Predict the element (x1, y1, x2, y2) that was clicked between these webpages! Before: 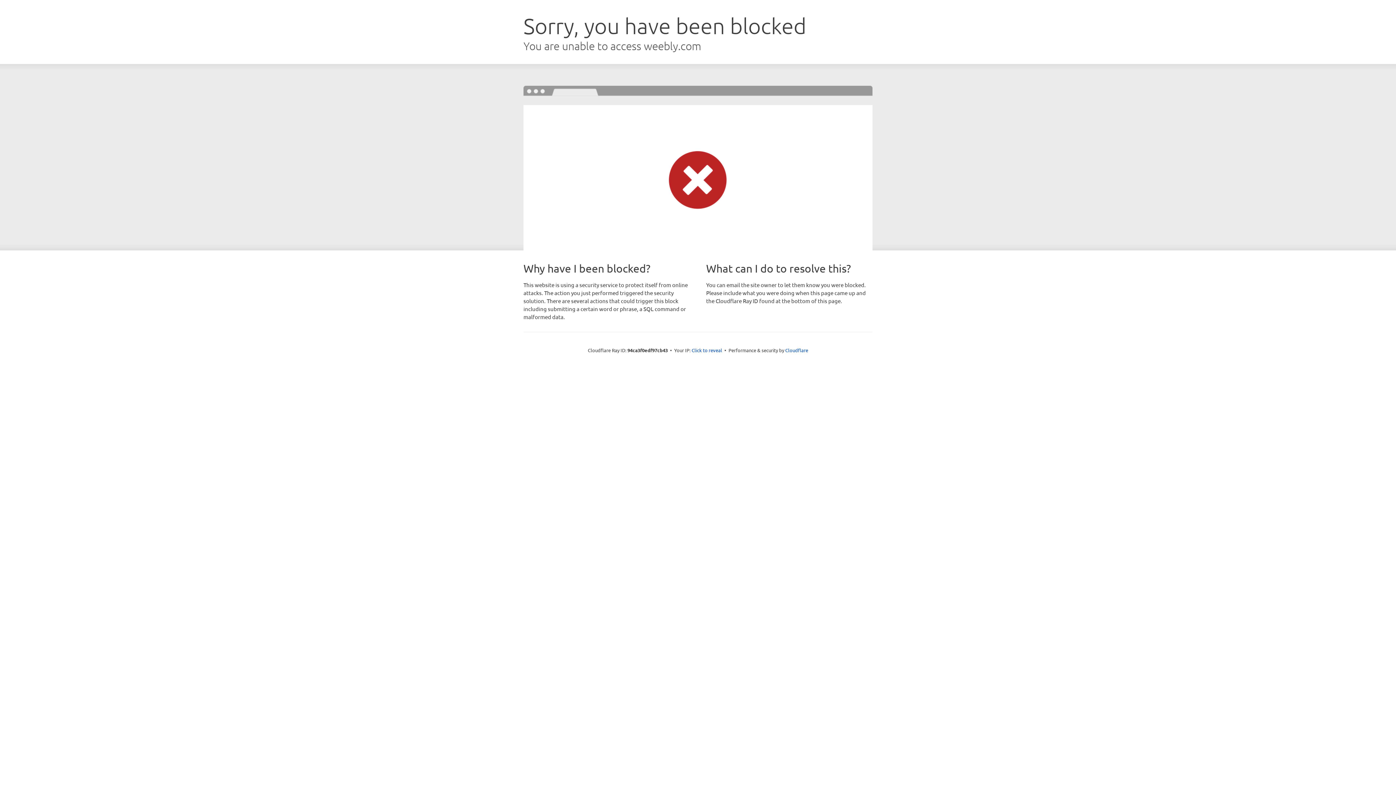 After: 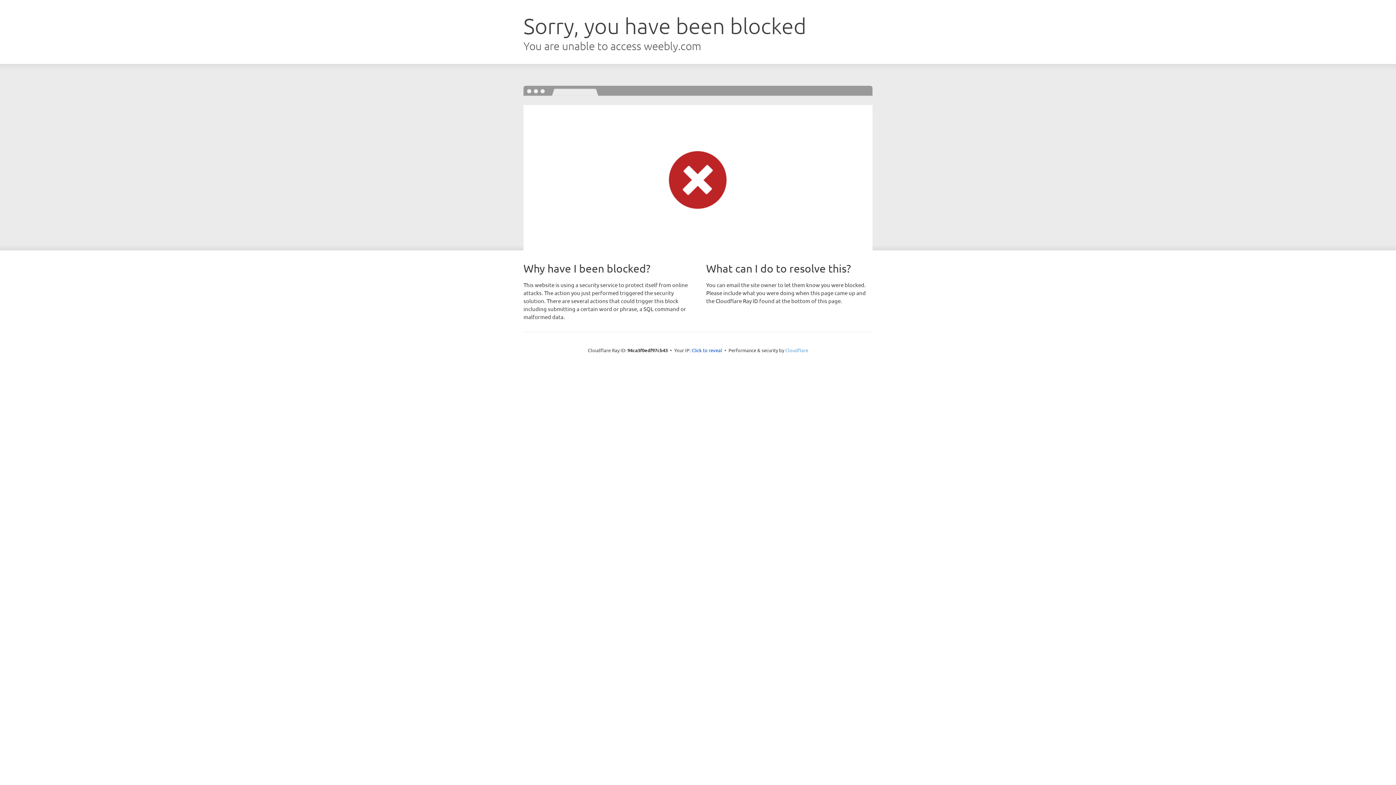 Action: bbox: (785, 347, 808, 353) label: Cloudflare